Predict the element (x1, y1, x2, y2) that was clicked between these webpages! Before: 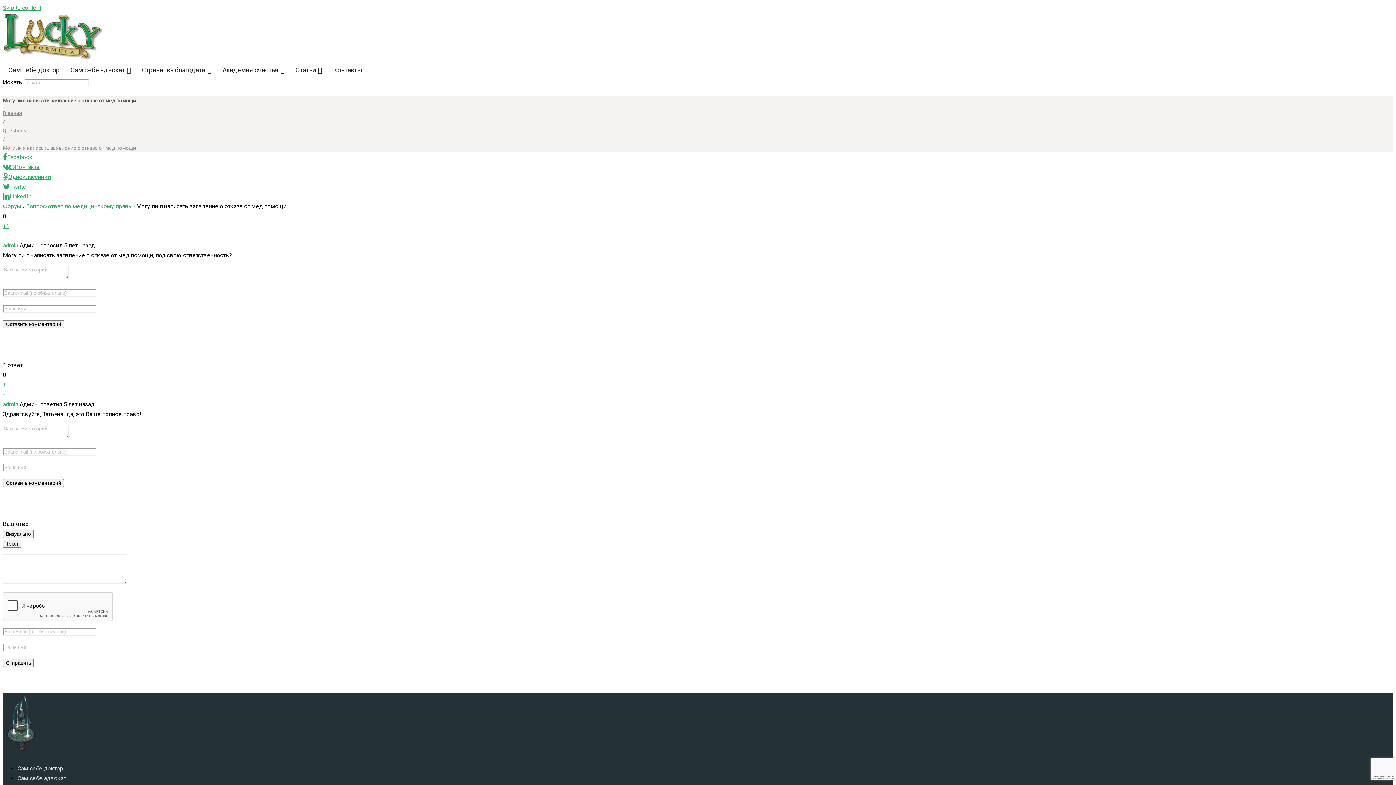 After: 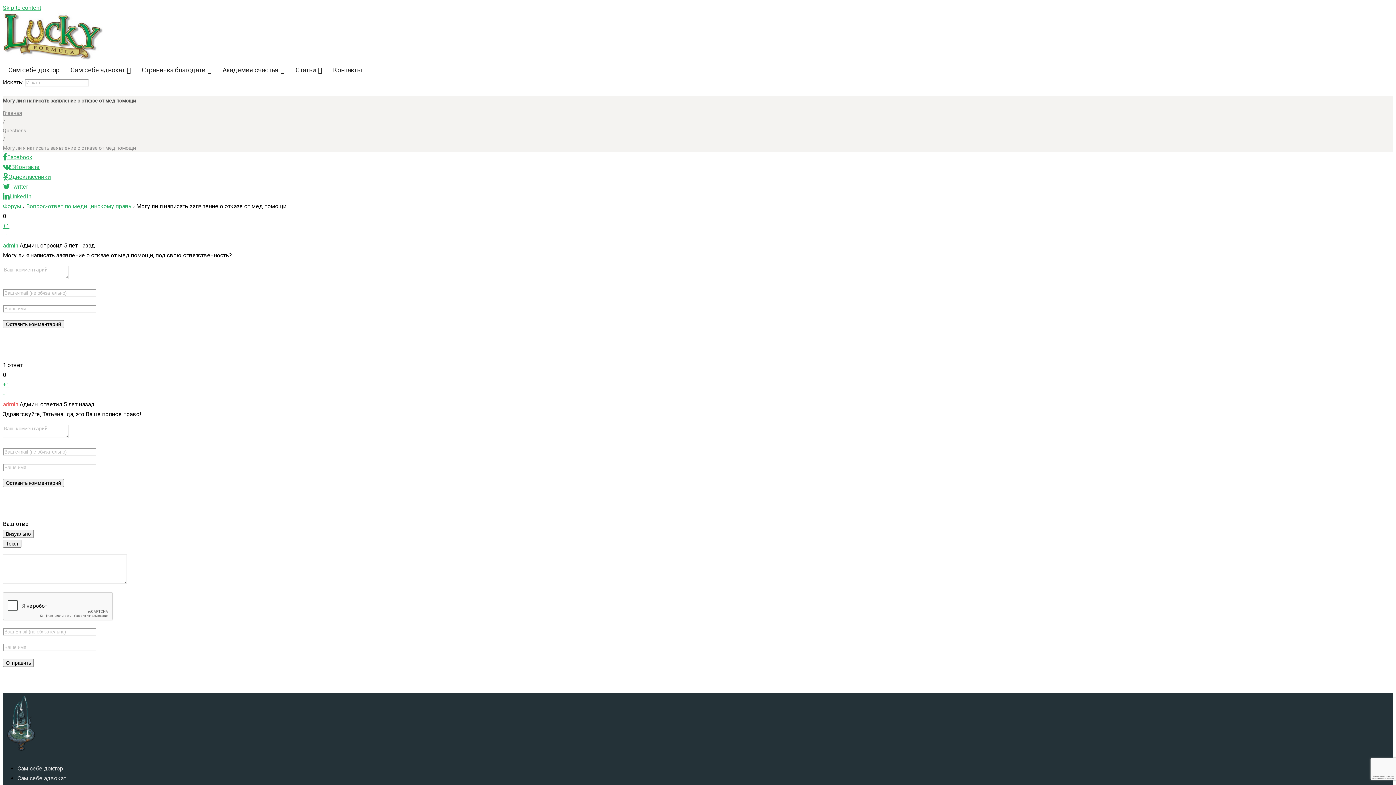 Action: bbox: (2, 401, 18, 407) label: admin